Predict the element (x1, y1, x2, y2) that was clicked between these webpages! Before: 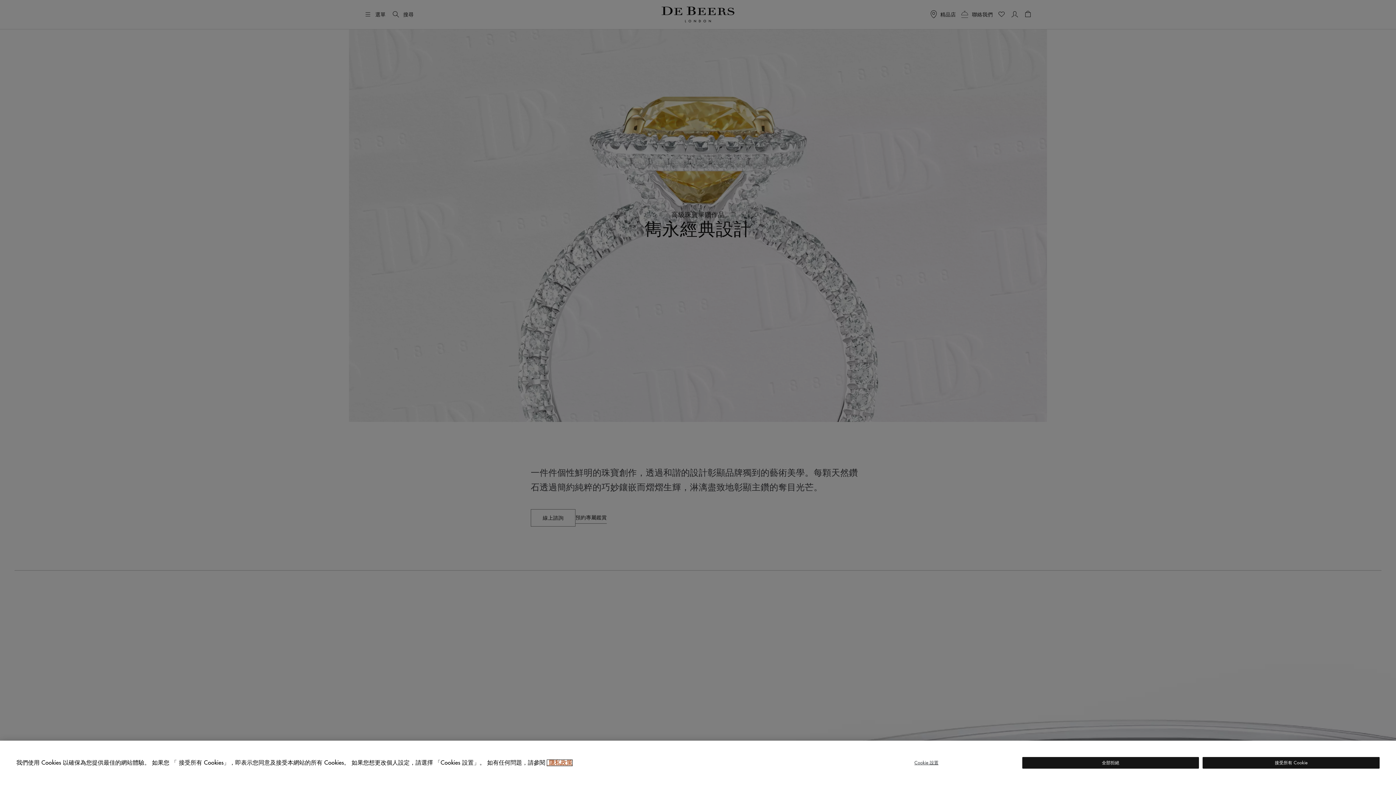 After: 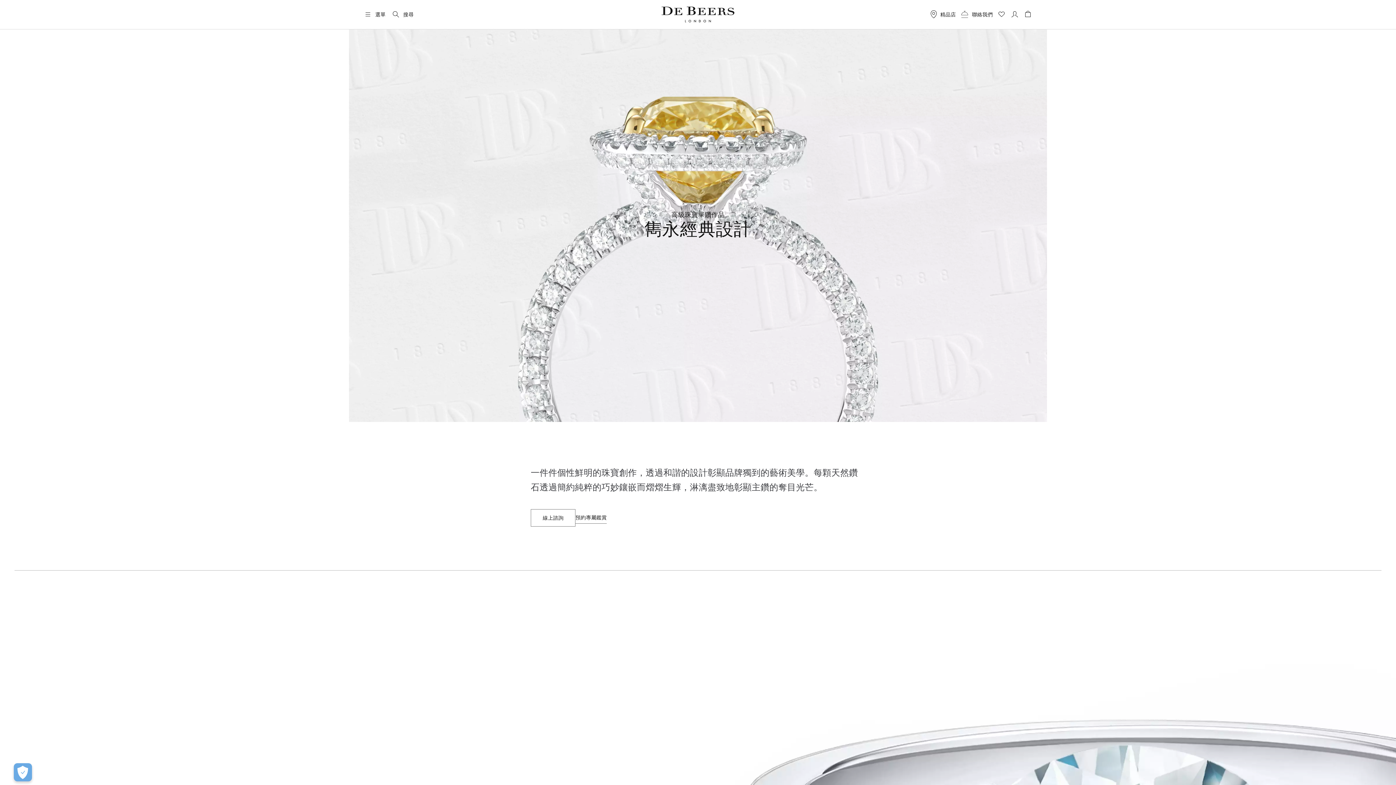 Action: label: 接受所有 Cookie bbox: (1203, 757, 1380, 769)